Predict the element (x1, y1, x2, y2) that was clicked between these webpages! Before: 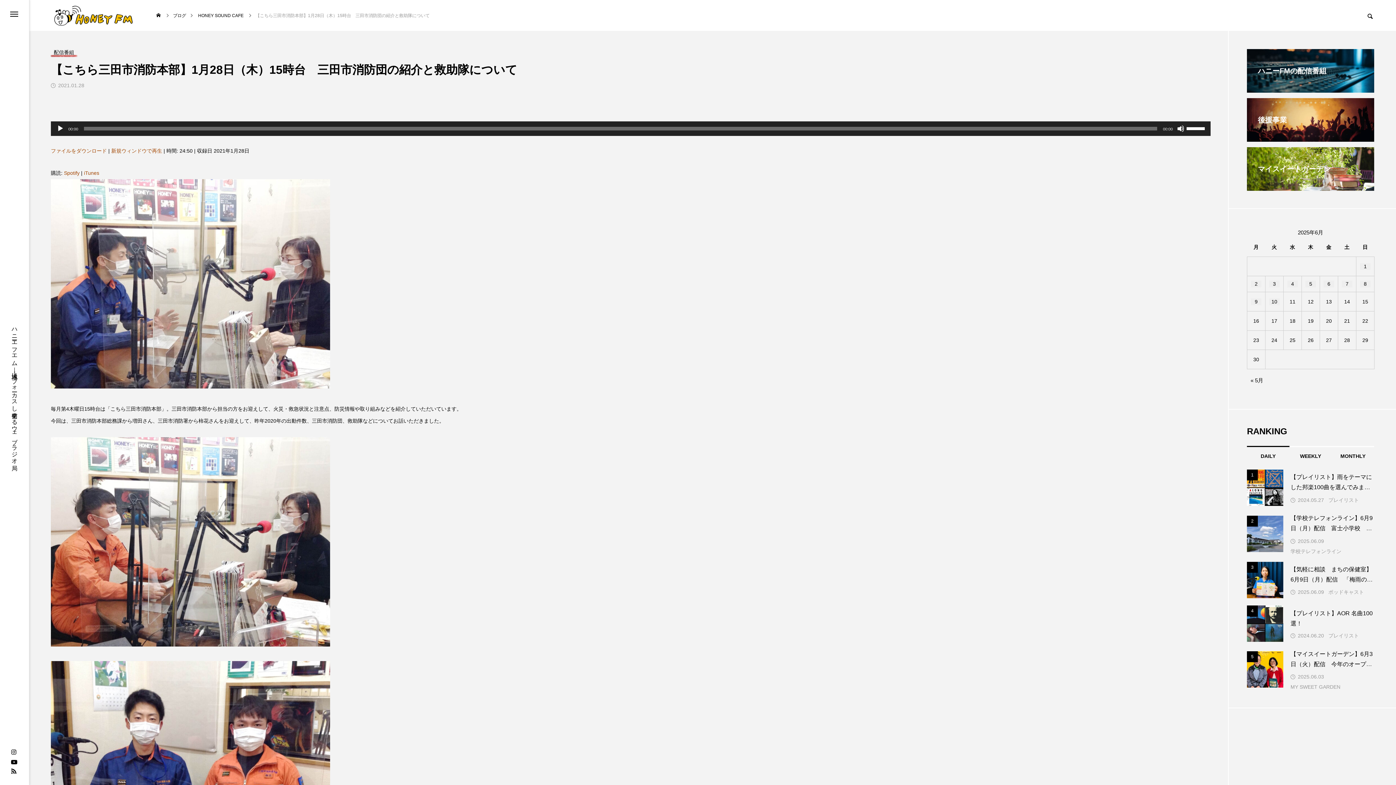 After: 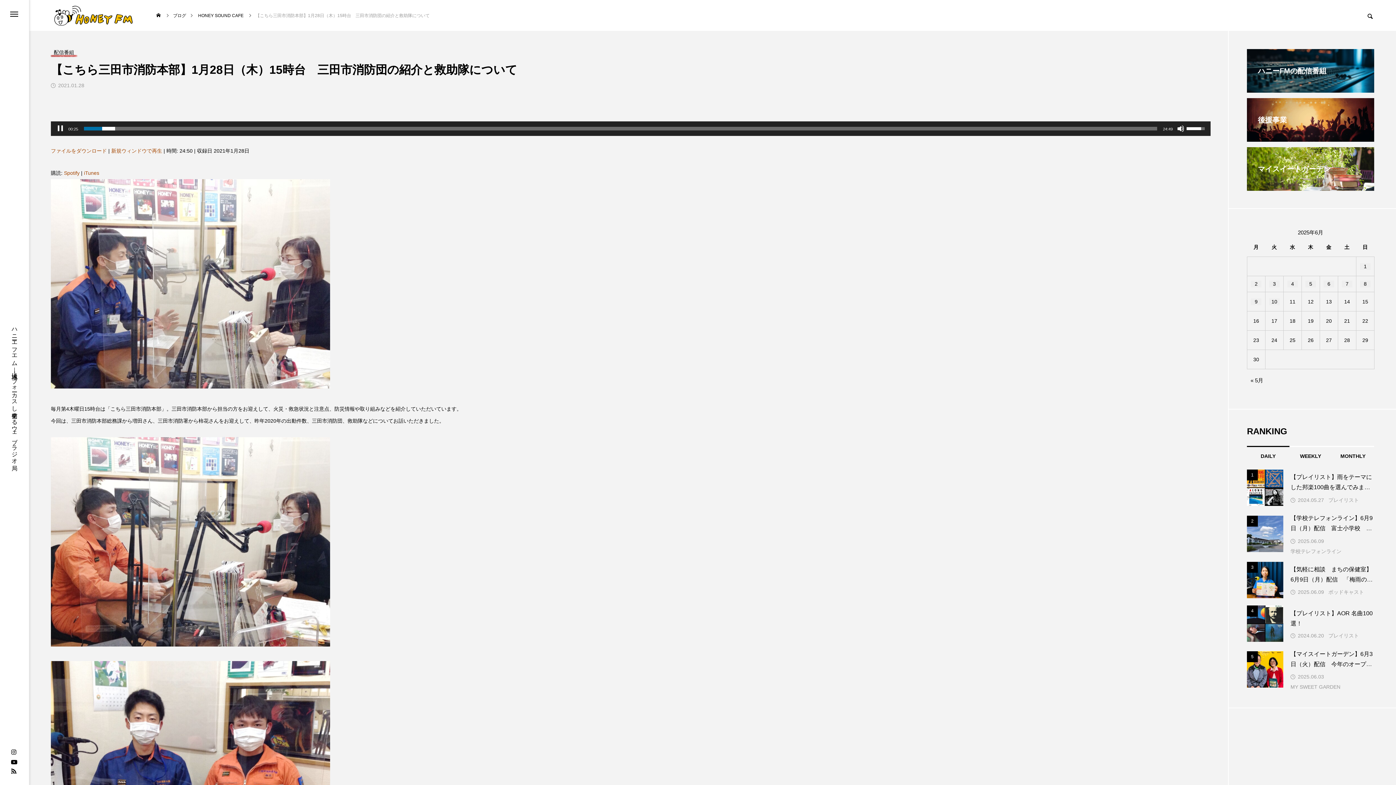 Action: label: 再生 bbox: (56, 125, 64, 132)